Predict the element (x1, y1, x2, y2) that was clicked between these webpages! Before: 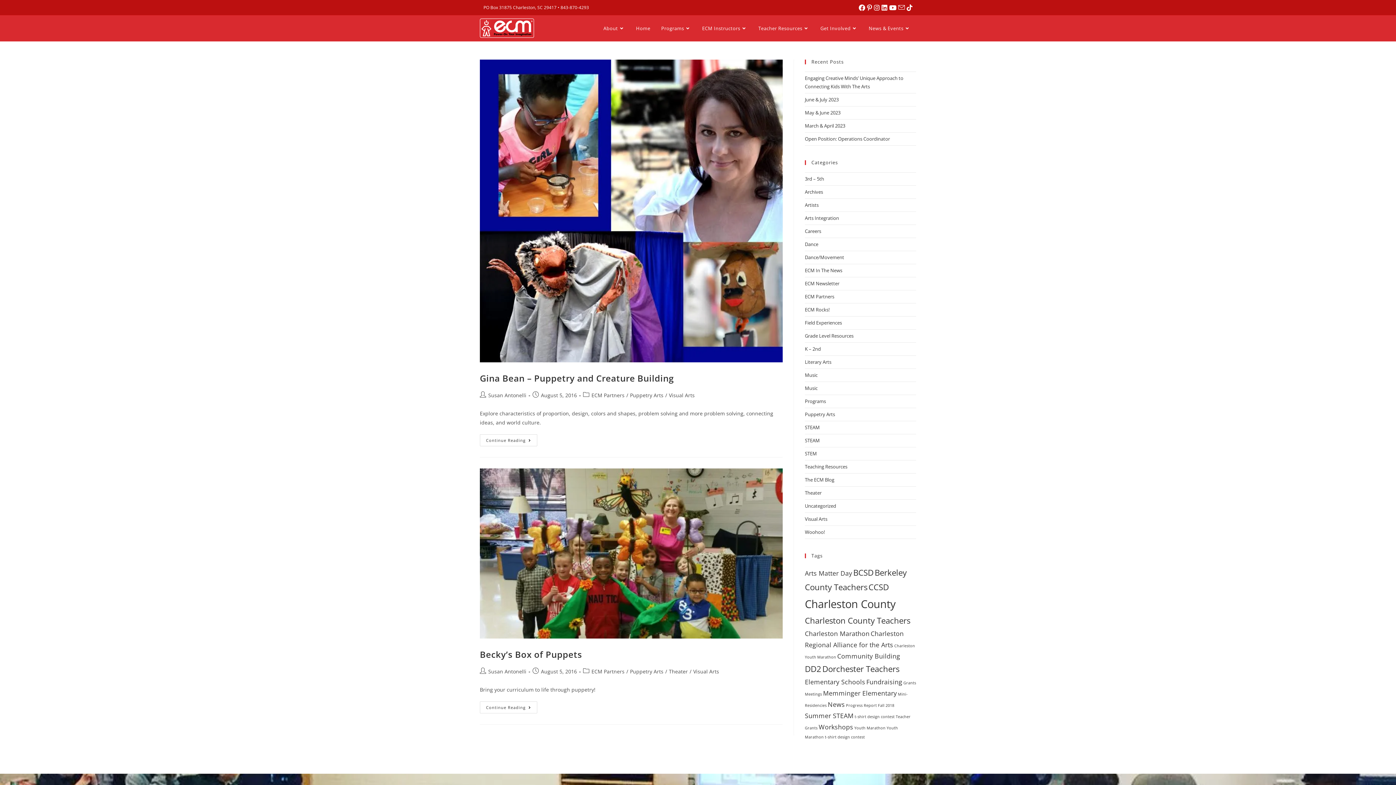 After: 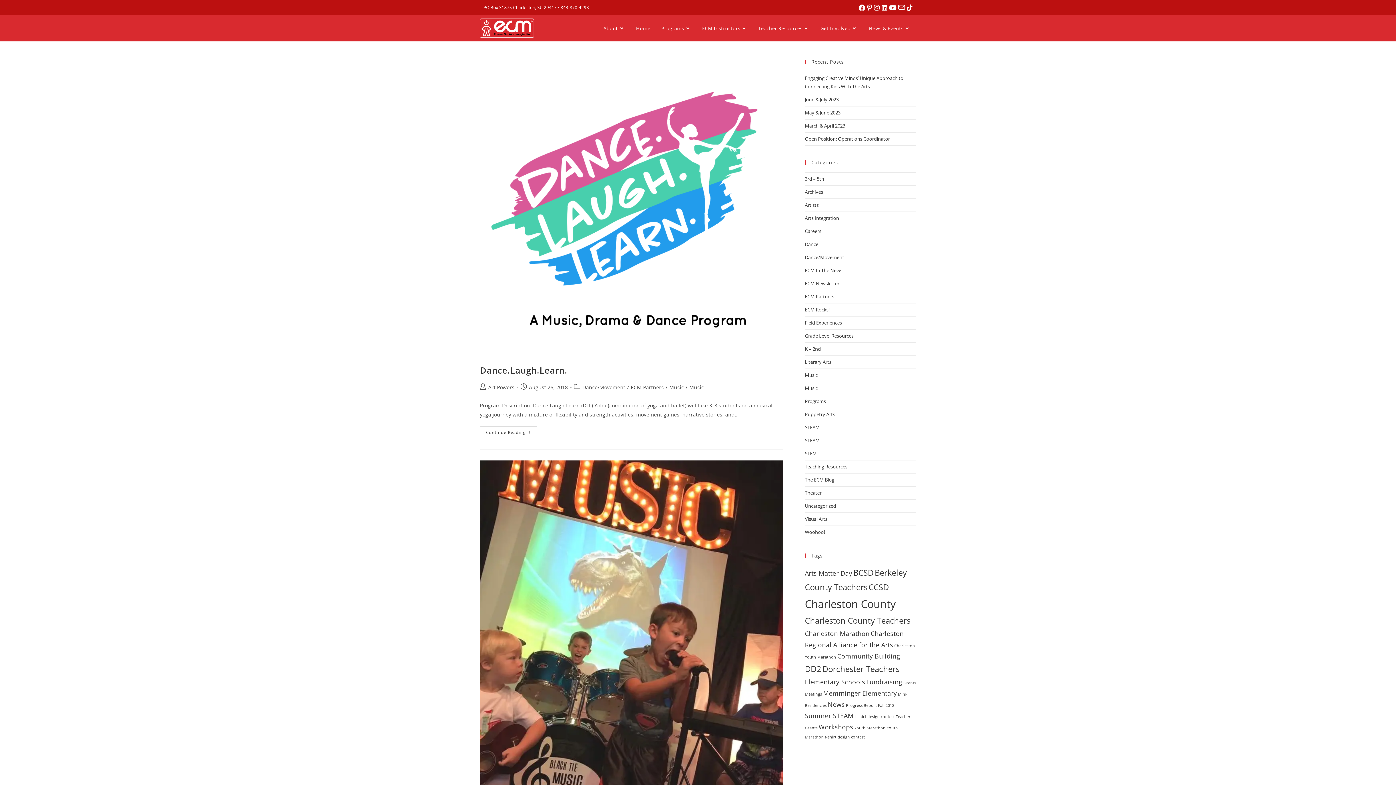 Action: label: Music bbox: (805, 372, 817, 378)